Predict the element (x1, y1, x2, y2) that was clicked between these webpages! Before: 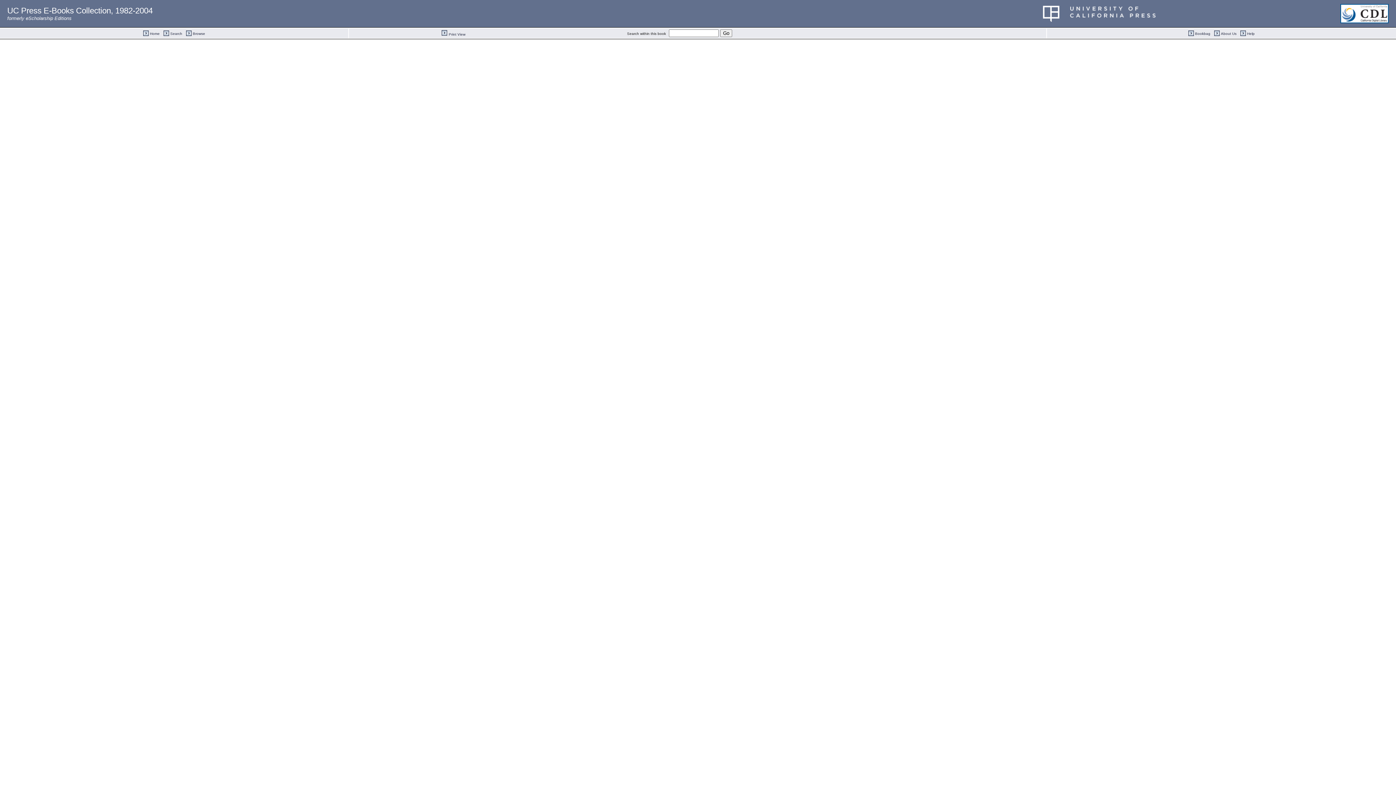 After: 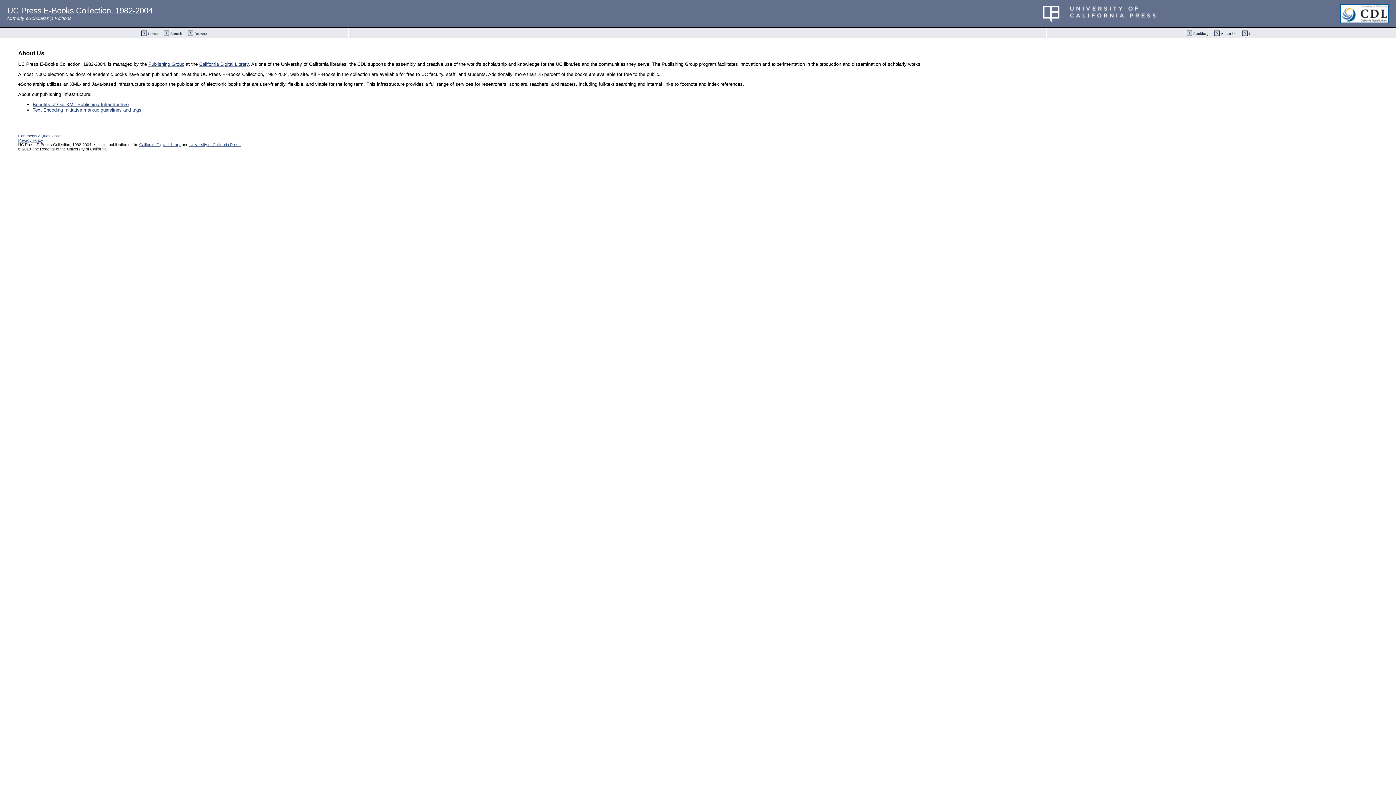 Action: label: About Us bbox: (1221, 31, 1236, 35)